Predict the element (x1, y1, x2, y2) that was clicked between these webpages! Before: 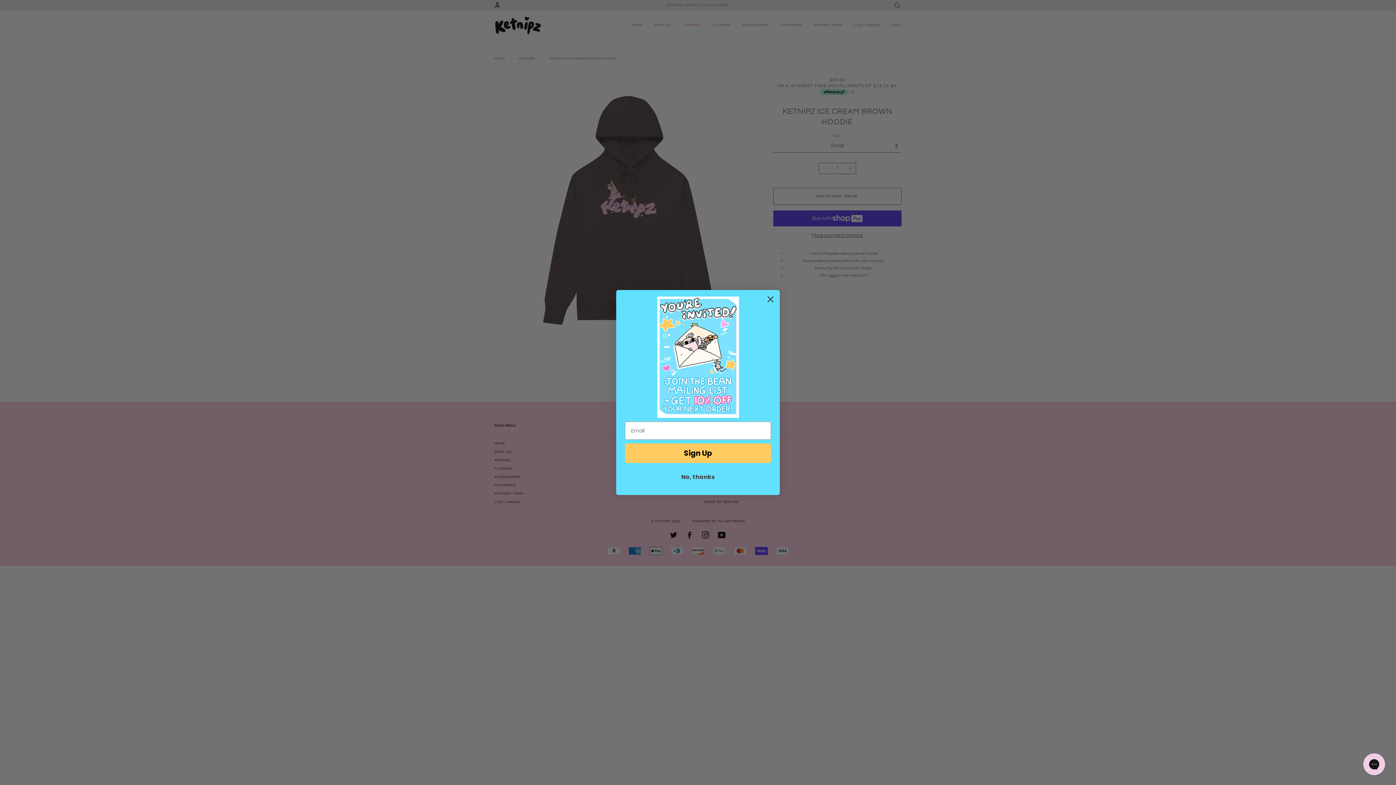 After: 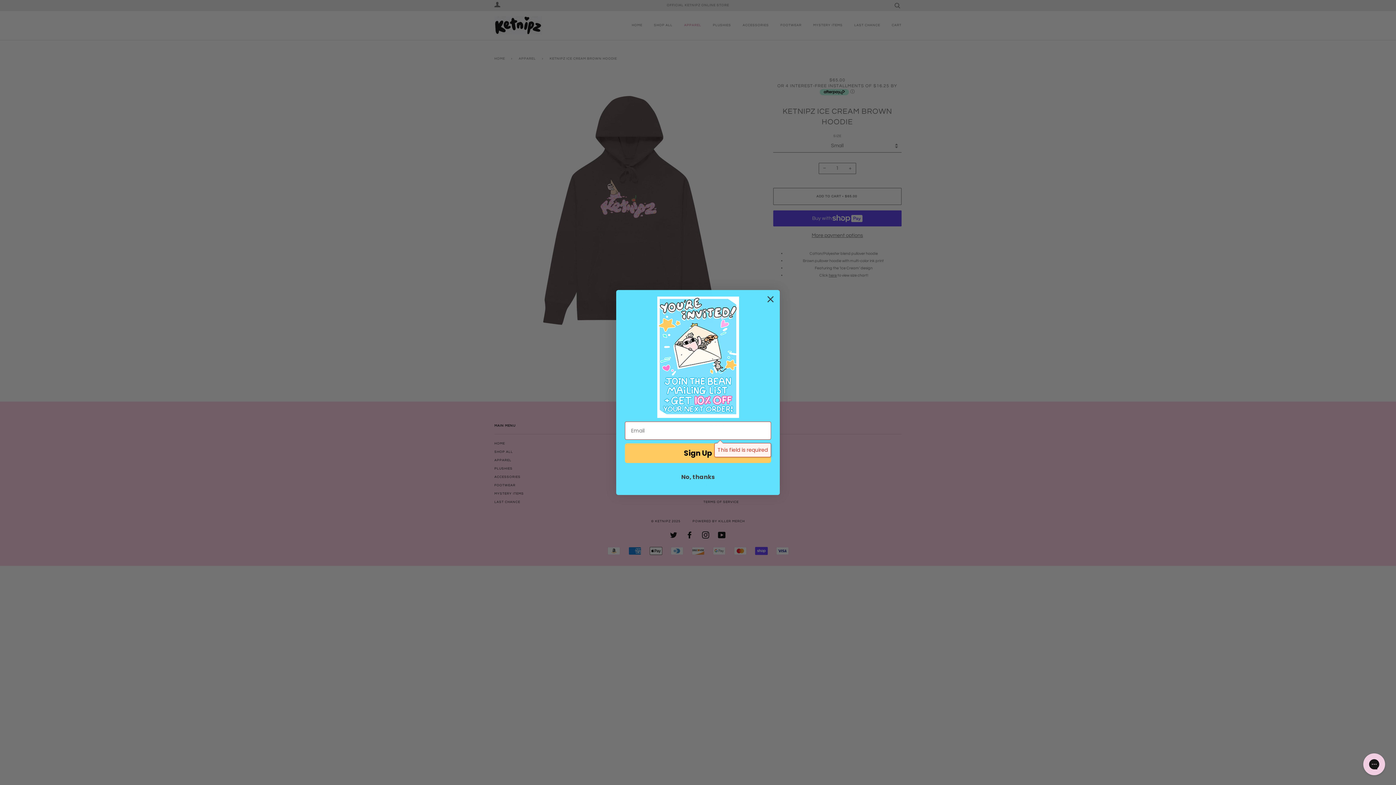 Action: label: Sign Up bbox: (625, 396, 771, 415)